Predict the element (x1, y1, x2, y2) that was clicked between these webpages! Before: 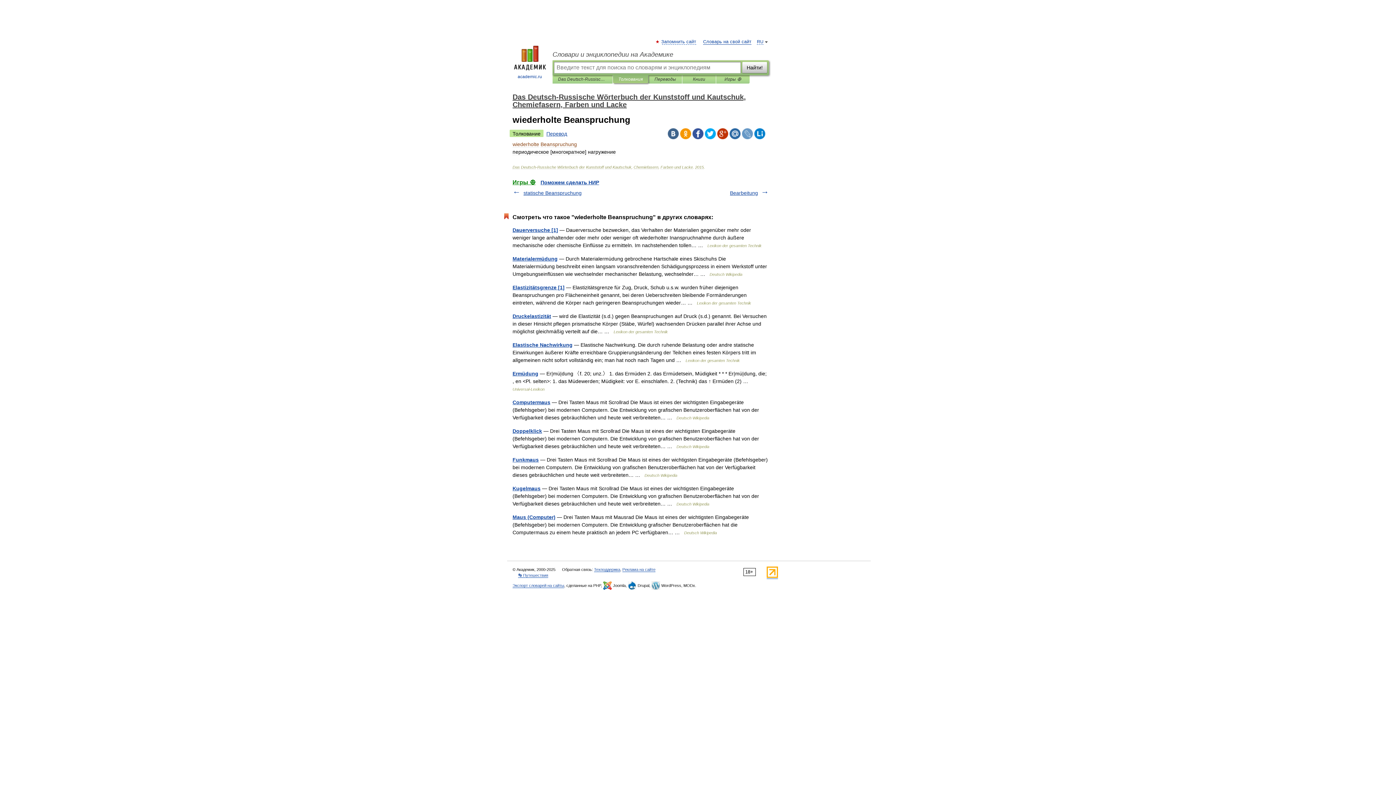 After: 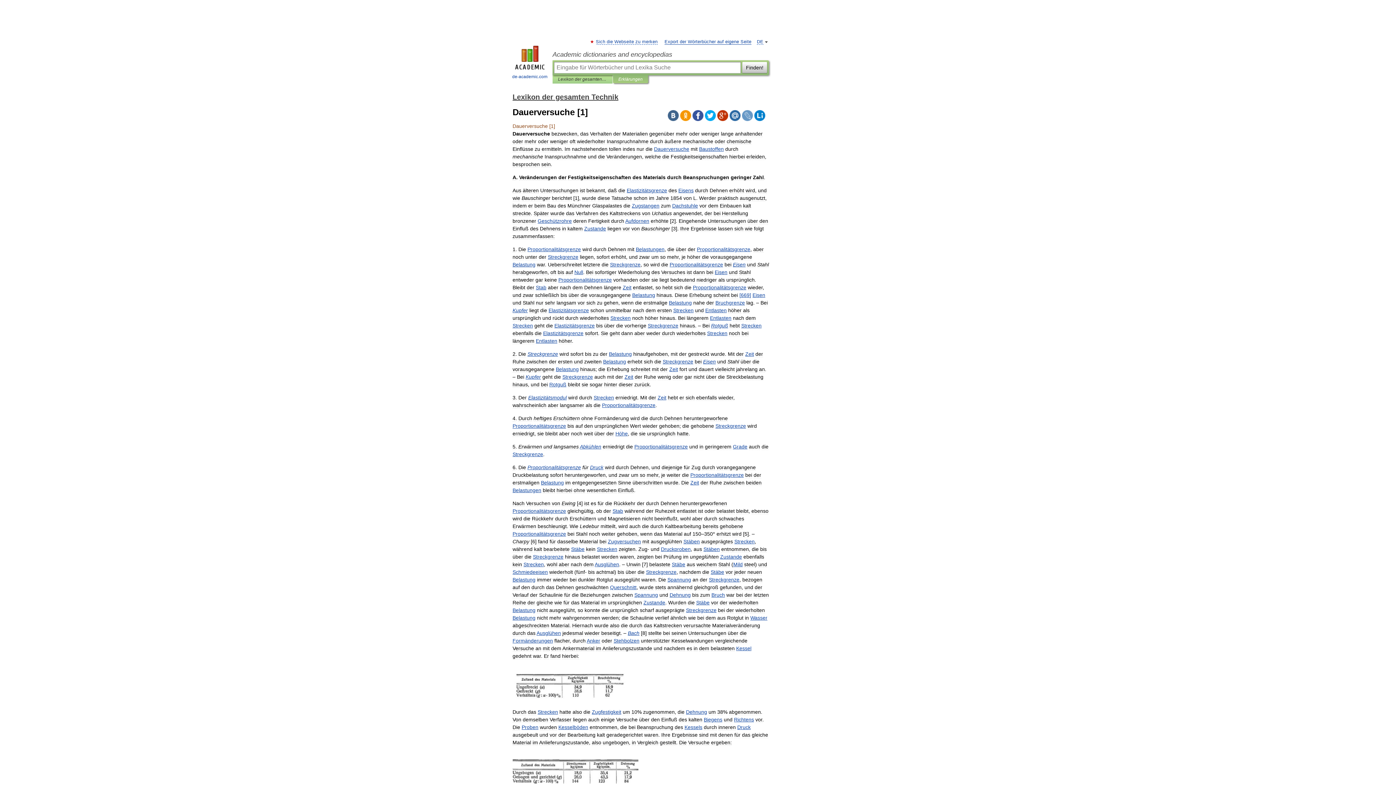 Action: bbox: (512, 227, 558, 233) label: Dauerversuche [1]